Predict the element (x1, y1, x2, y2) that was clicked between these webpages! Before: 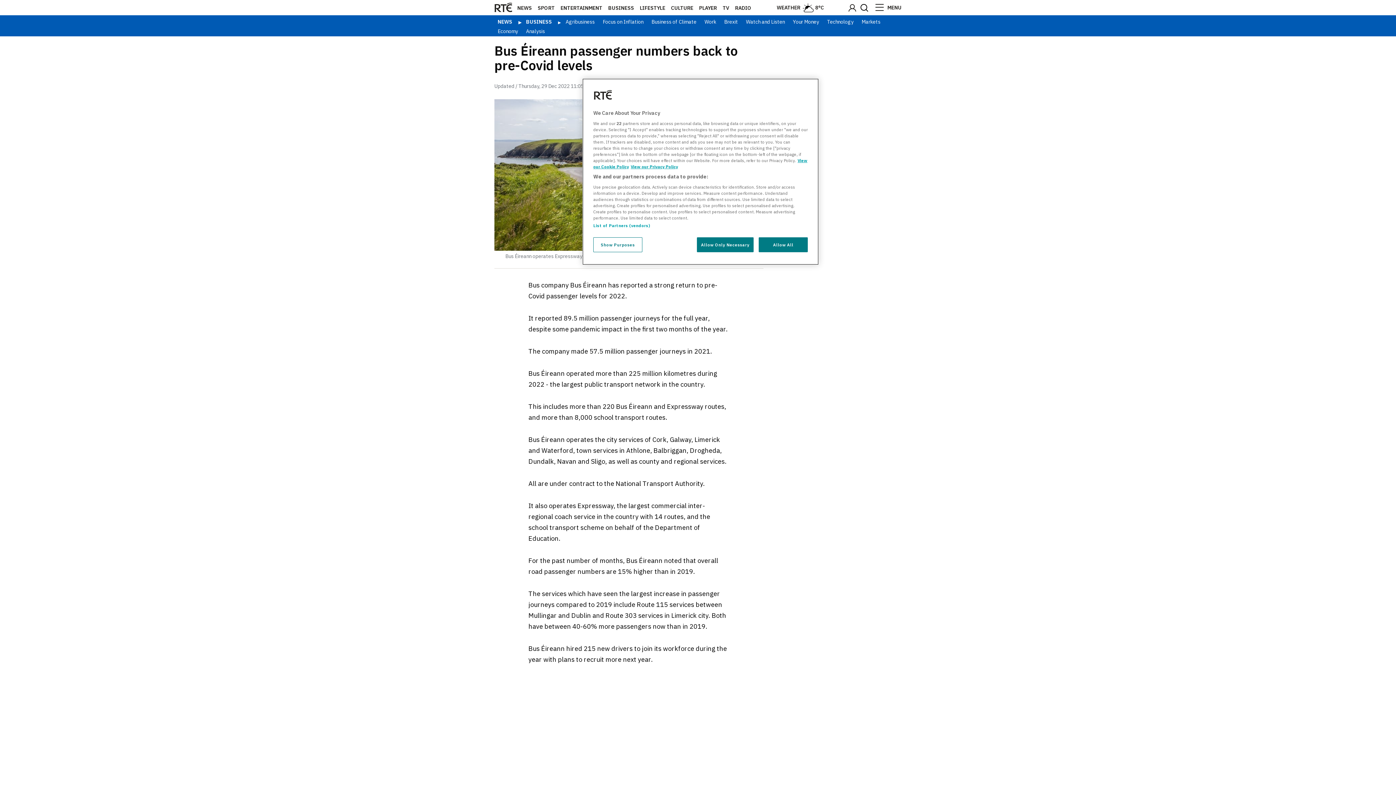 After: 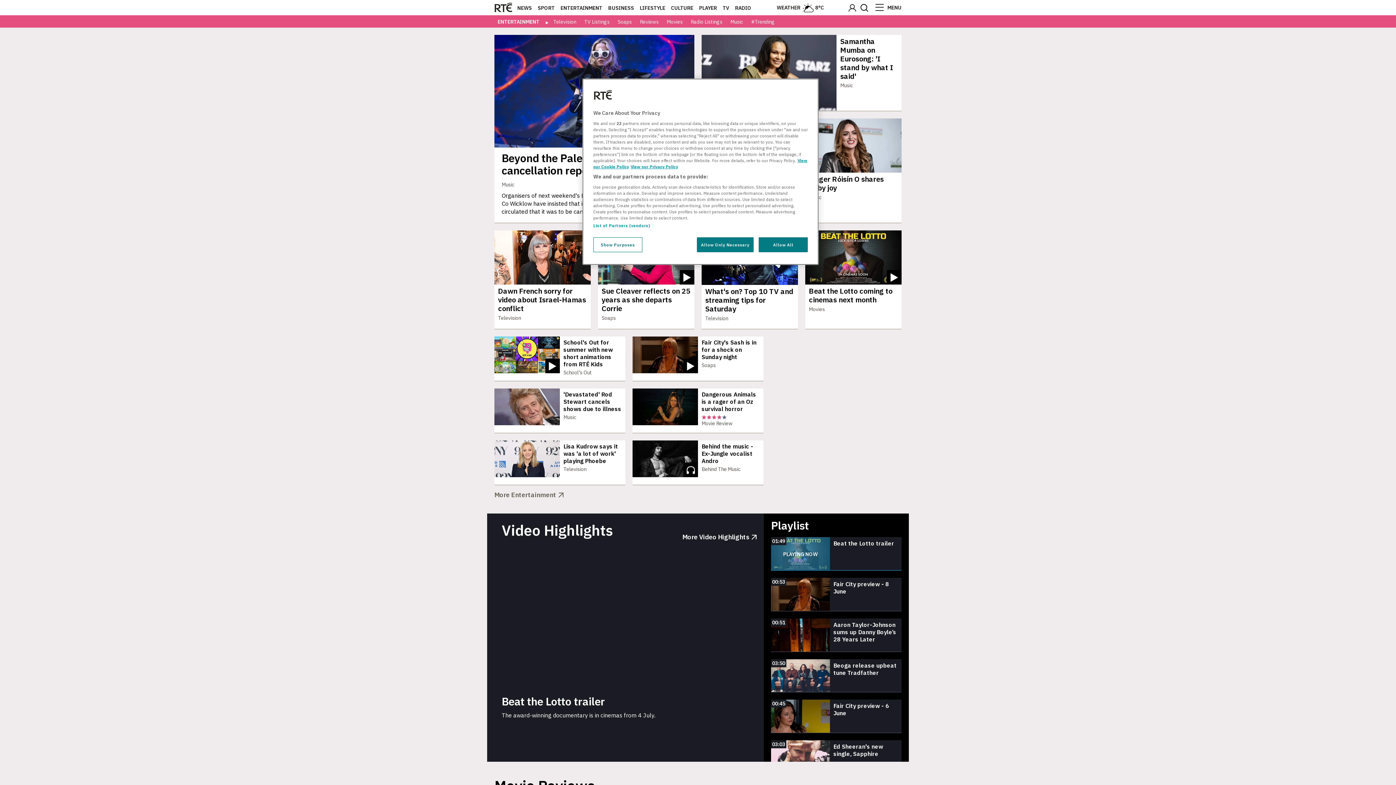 Action: bbox: (560, 4, 602, 11) label: ENTERTAINMENT